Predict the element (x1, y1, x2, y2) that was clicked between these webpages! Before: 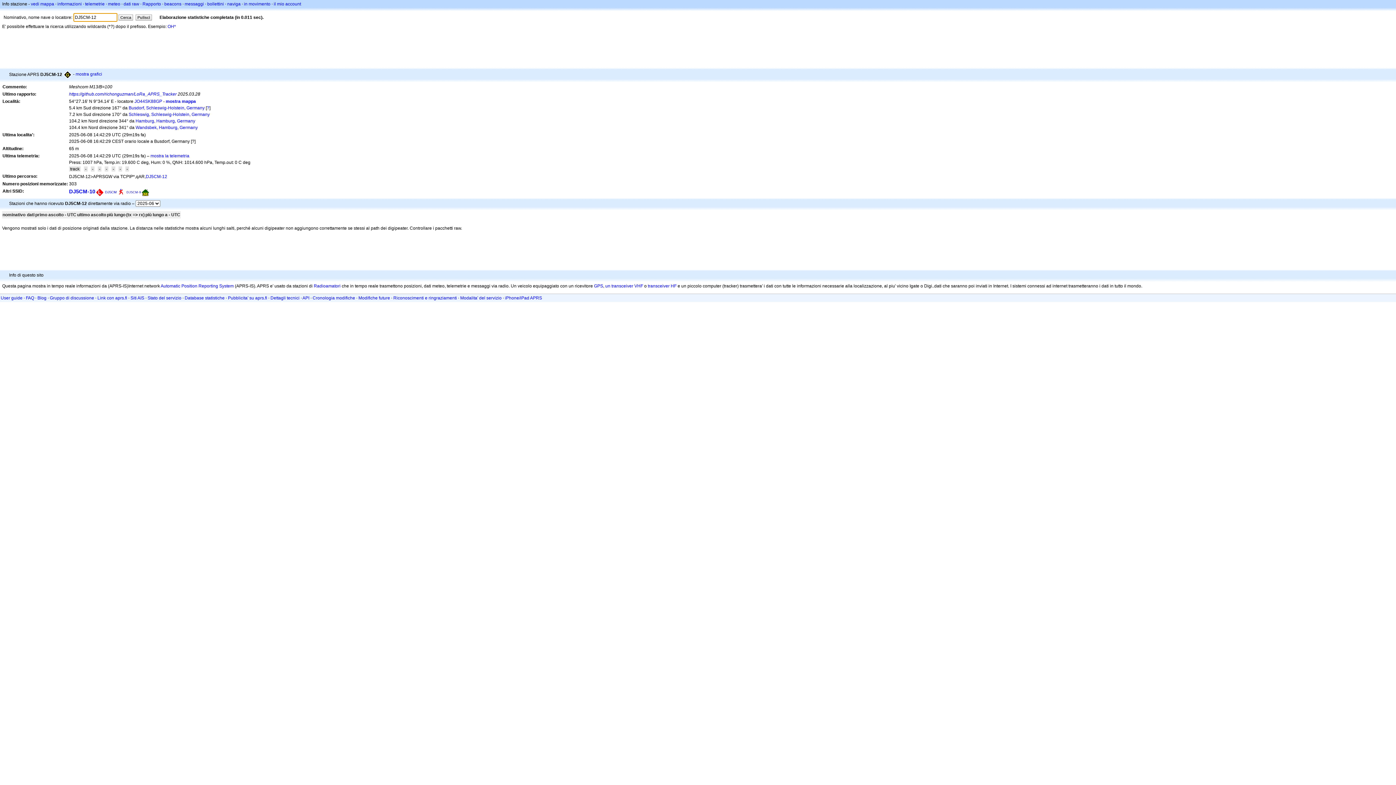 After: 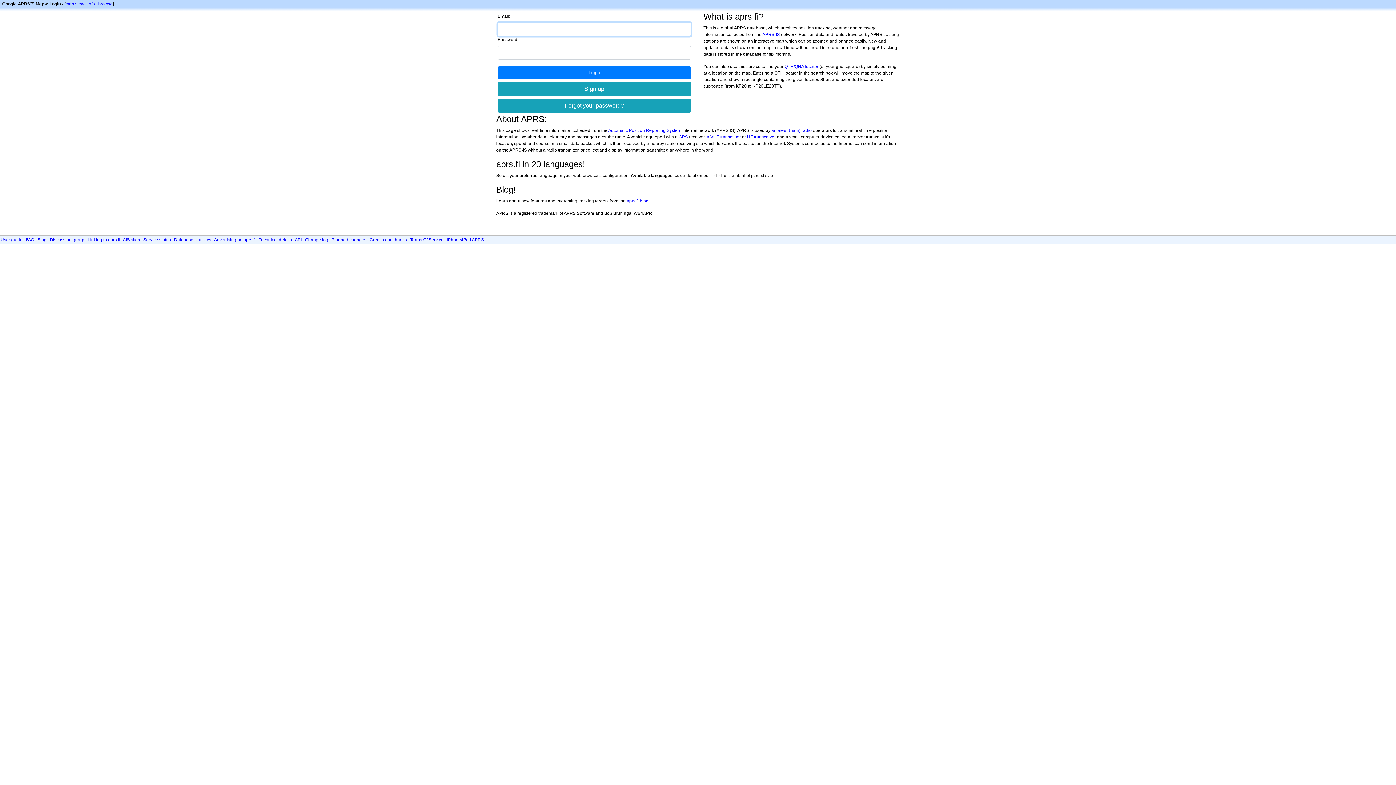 Action: bbox: (273, 1, 301, 6) label: il mio account